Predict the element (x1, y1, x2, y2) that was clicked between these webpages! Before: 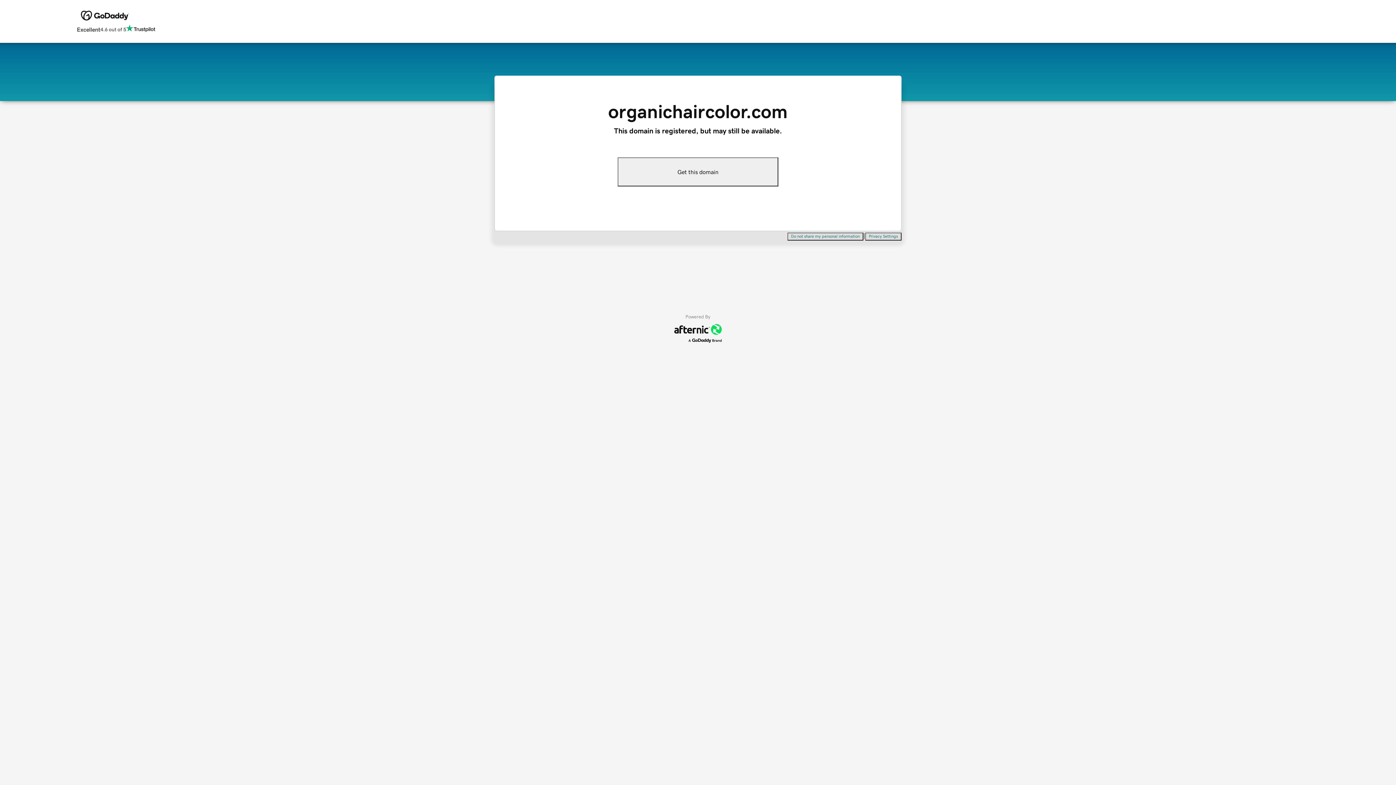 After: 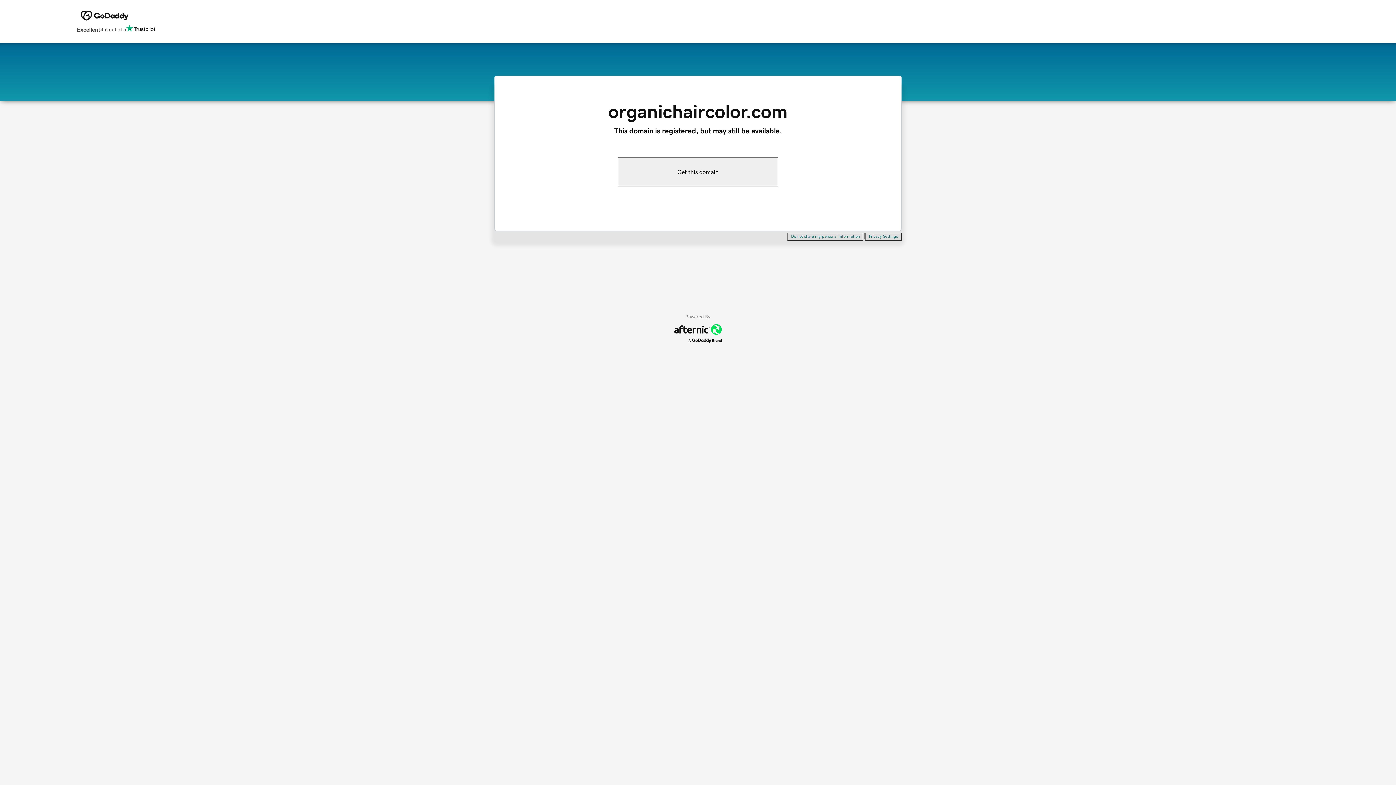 Action: bbox: (617, 157, 778, 186) label: Get this domain